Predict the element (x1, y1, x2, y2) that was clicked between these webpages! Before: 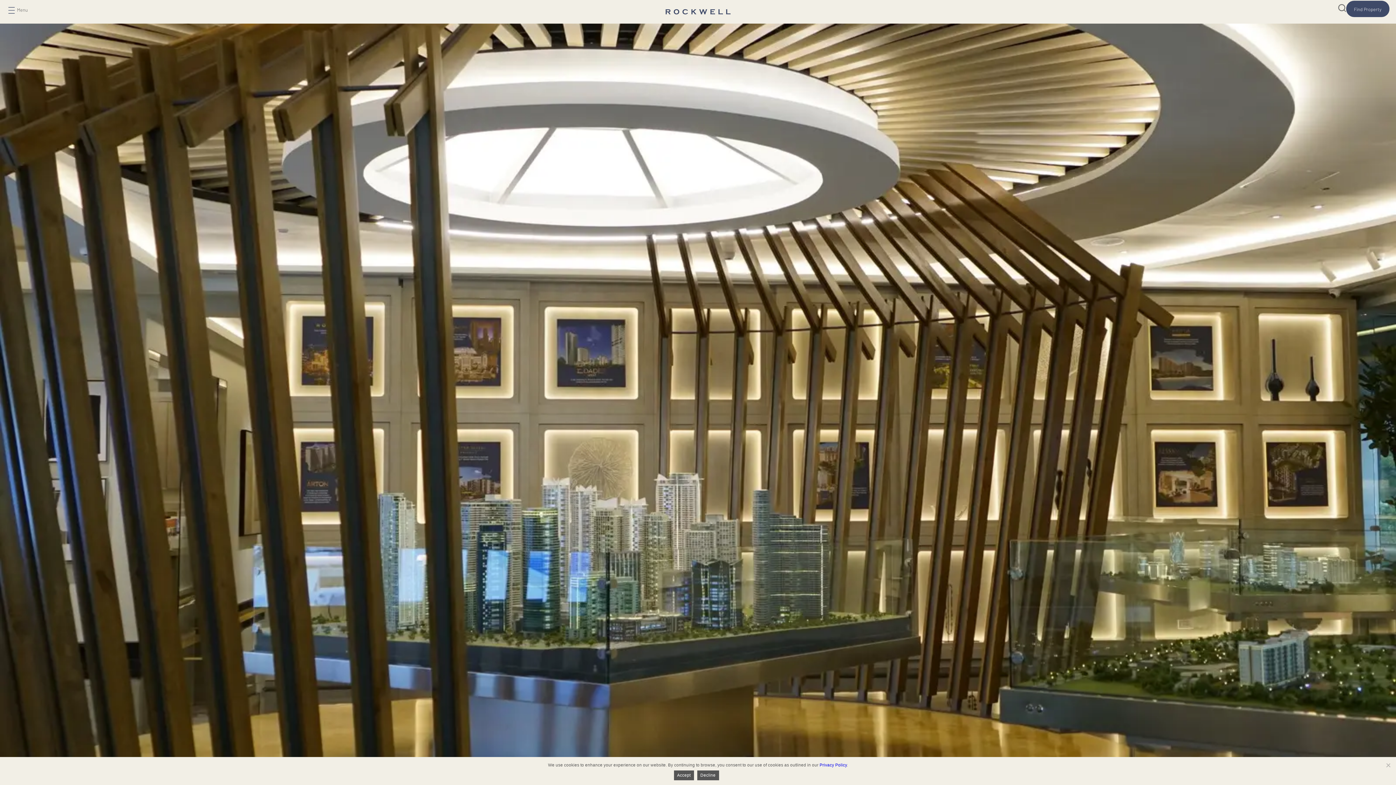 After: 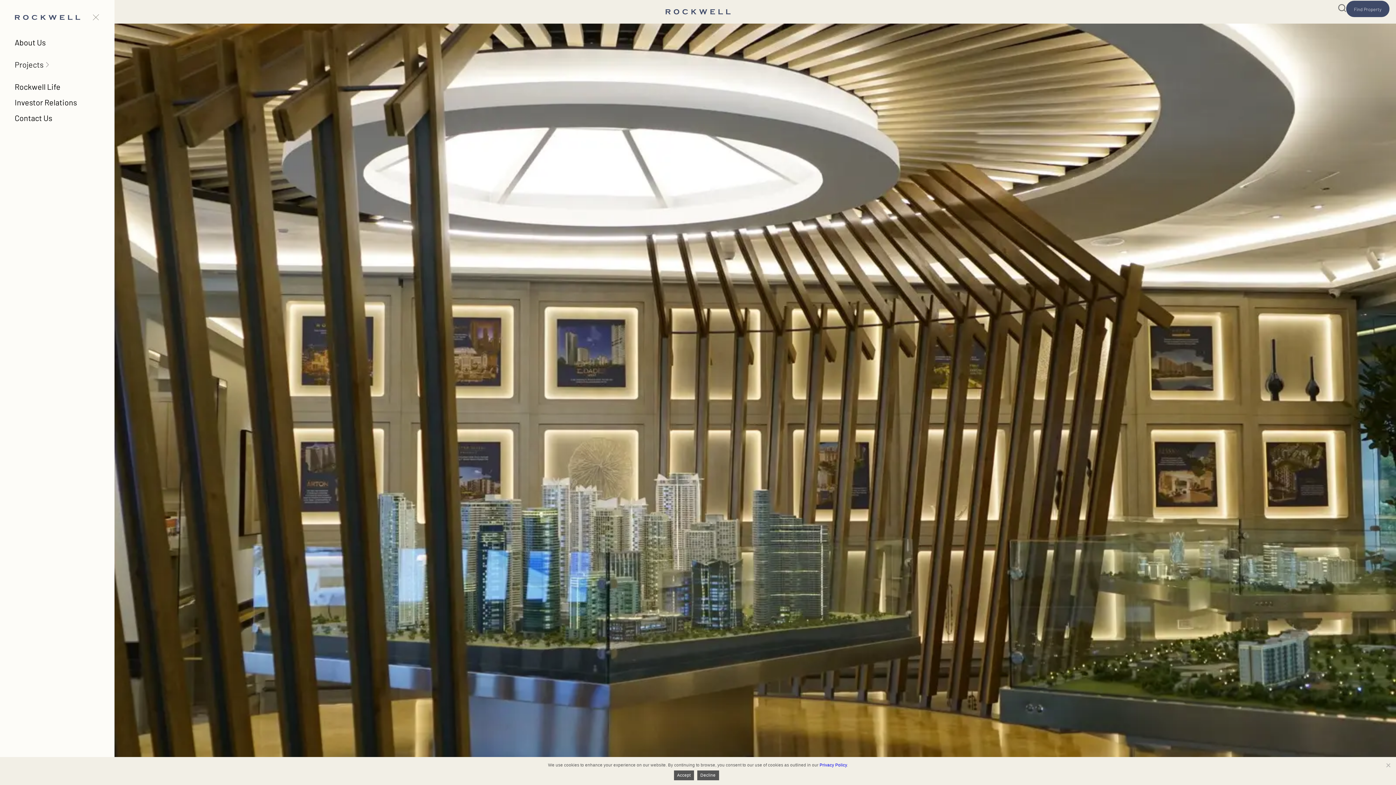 Action: bbox: (7, 6, 18, 18)